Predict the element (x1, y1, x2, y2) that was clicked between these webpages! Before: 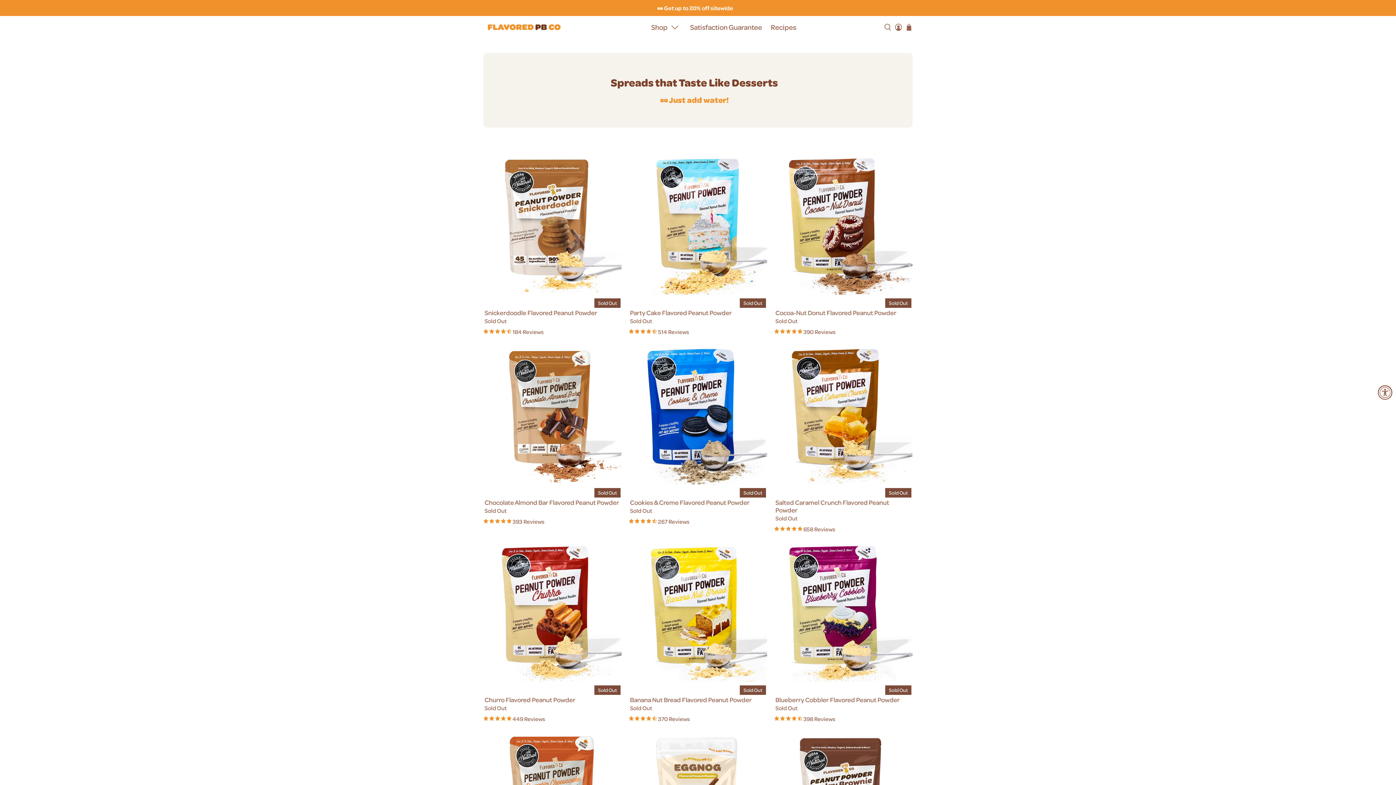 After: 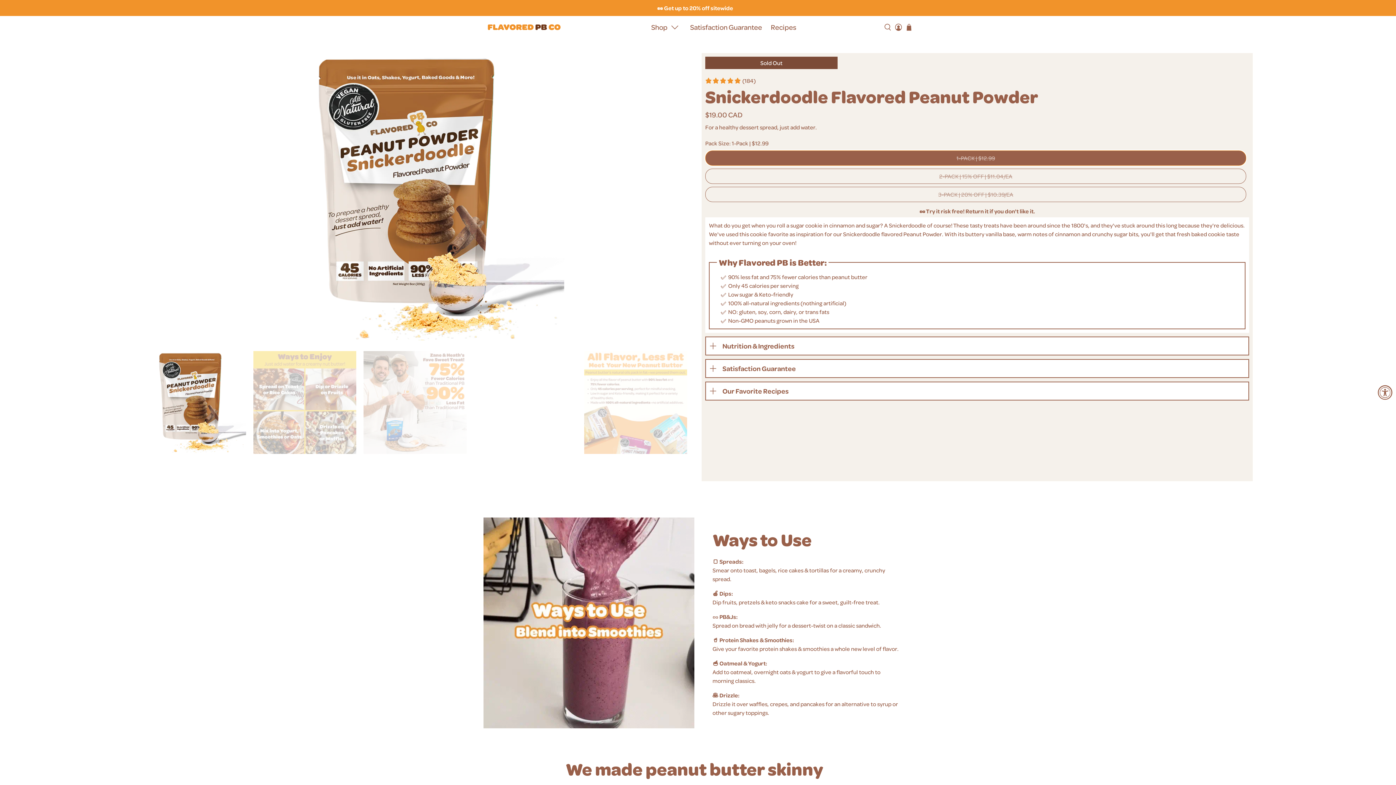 Action: bbox: (484, 307, 620, 316) label: Snickerdoodle Flavored Peanut Powder